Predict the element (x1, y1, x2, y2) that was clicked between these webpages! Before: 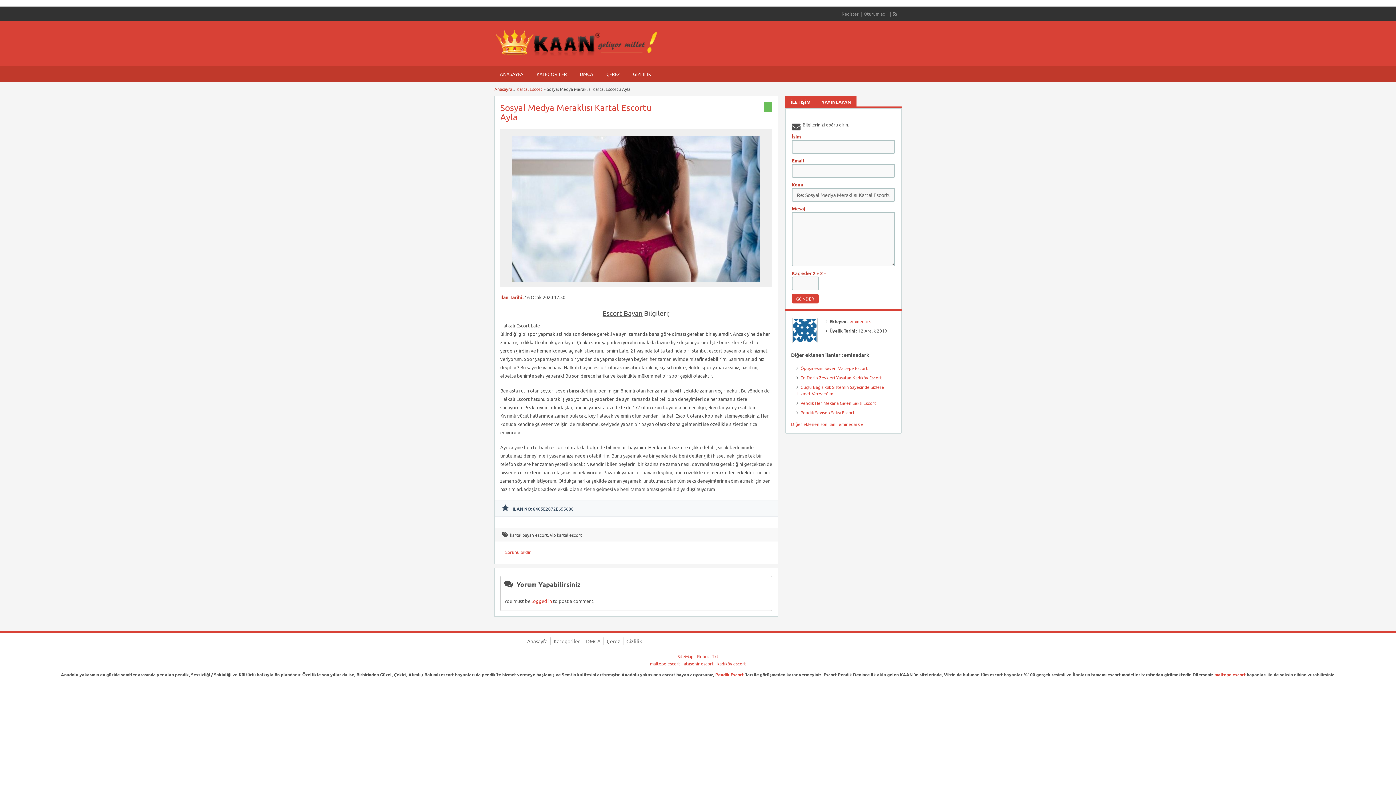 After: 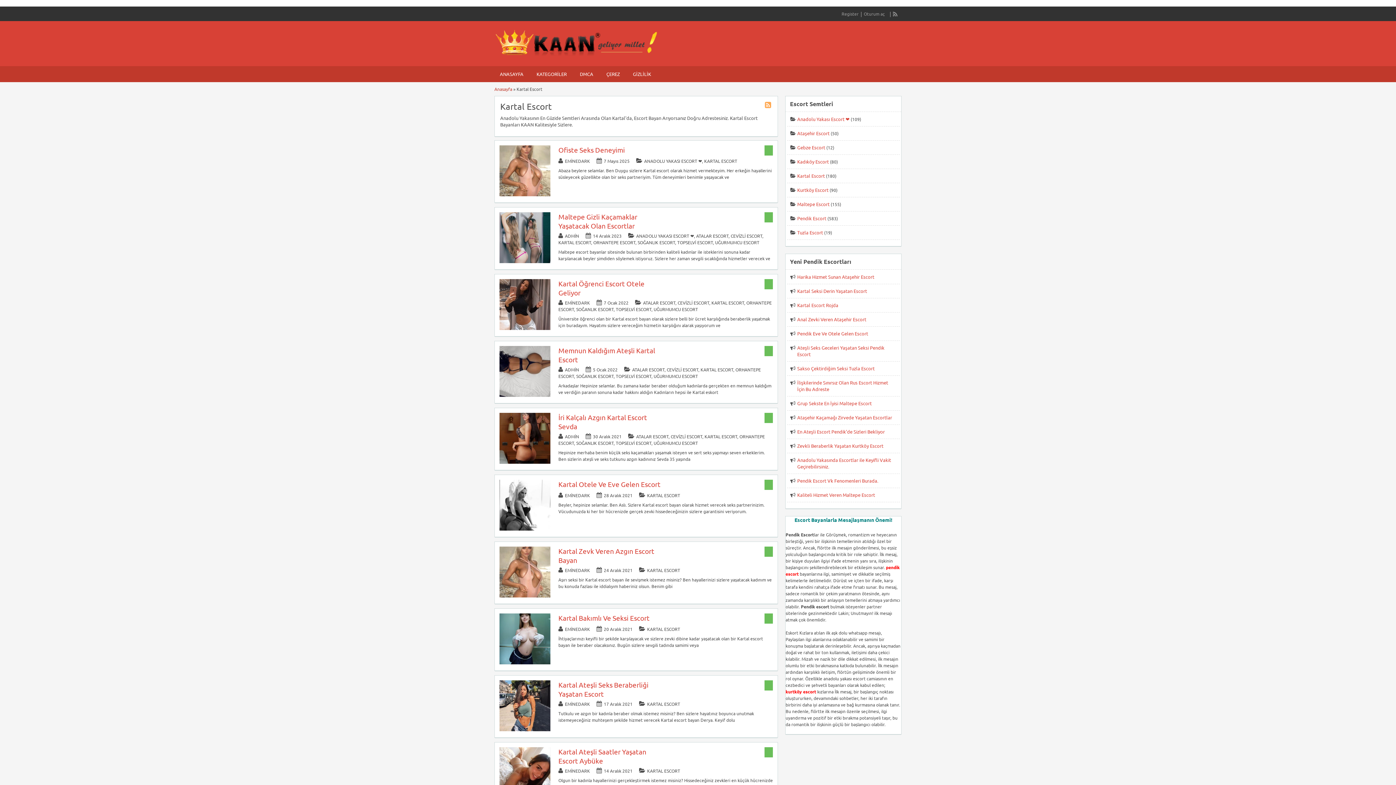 Action: label: Kartal Escort bbox: (516, 86, 542, 92)